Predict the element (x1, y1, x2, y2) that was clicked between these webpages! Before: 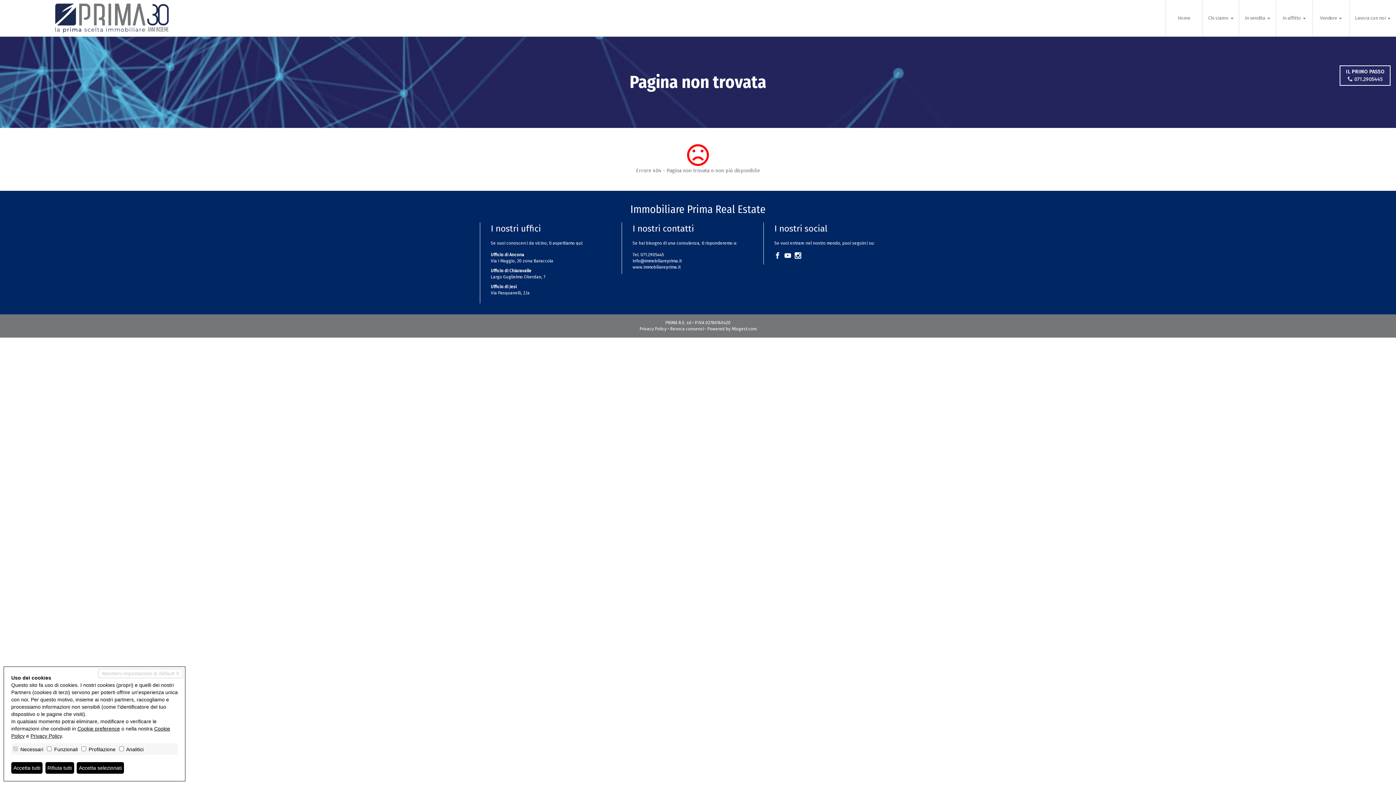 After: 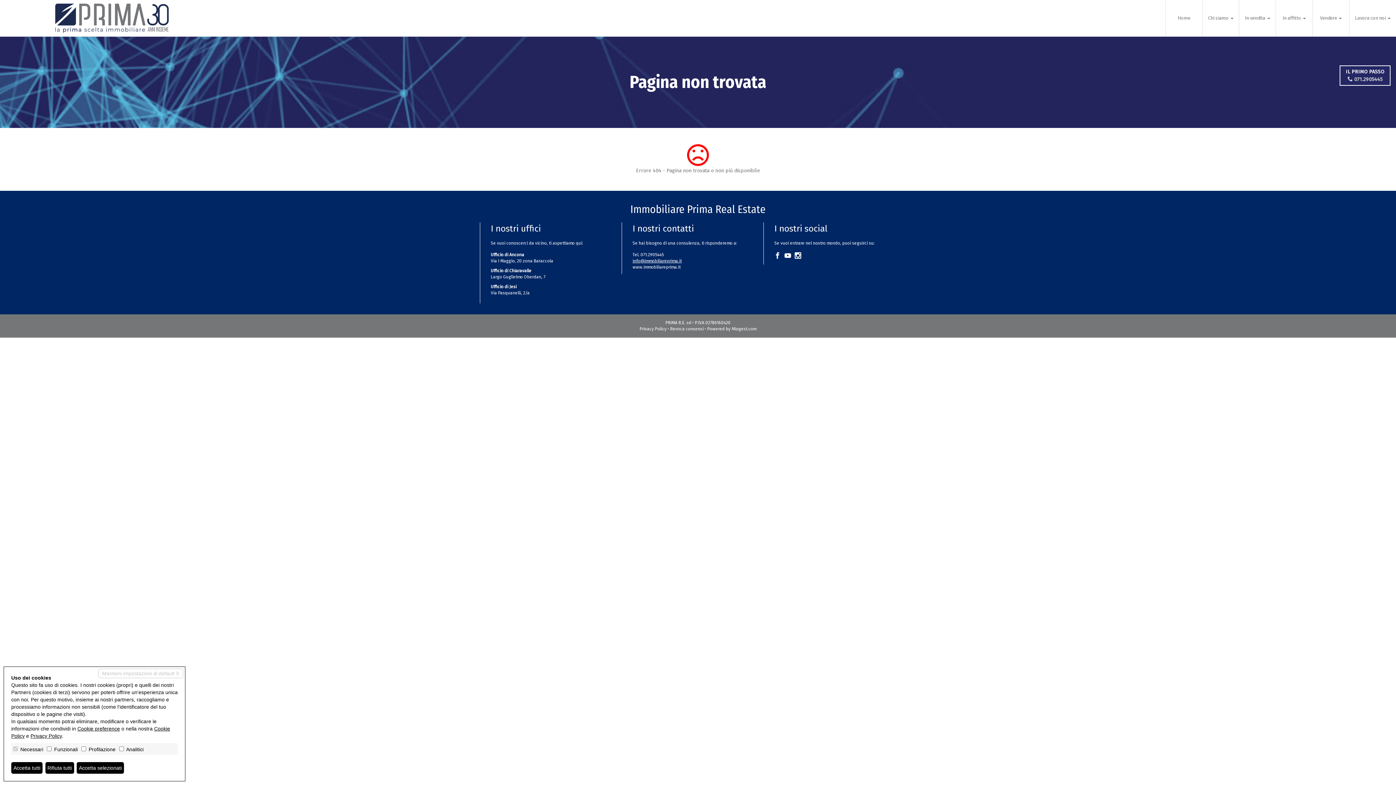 Action: bbox: (632, 258, 681, 263) label: info@immobiliareprima.it